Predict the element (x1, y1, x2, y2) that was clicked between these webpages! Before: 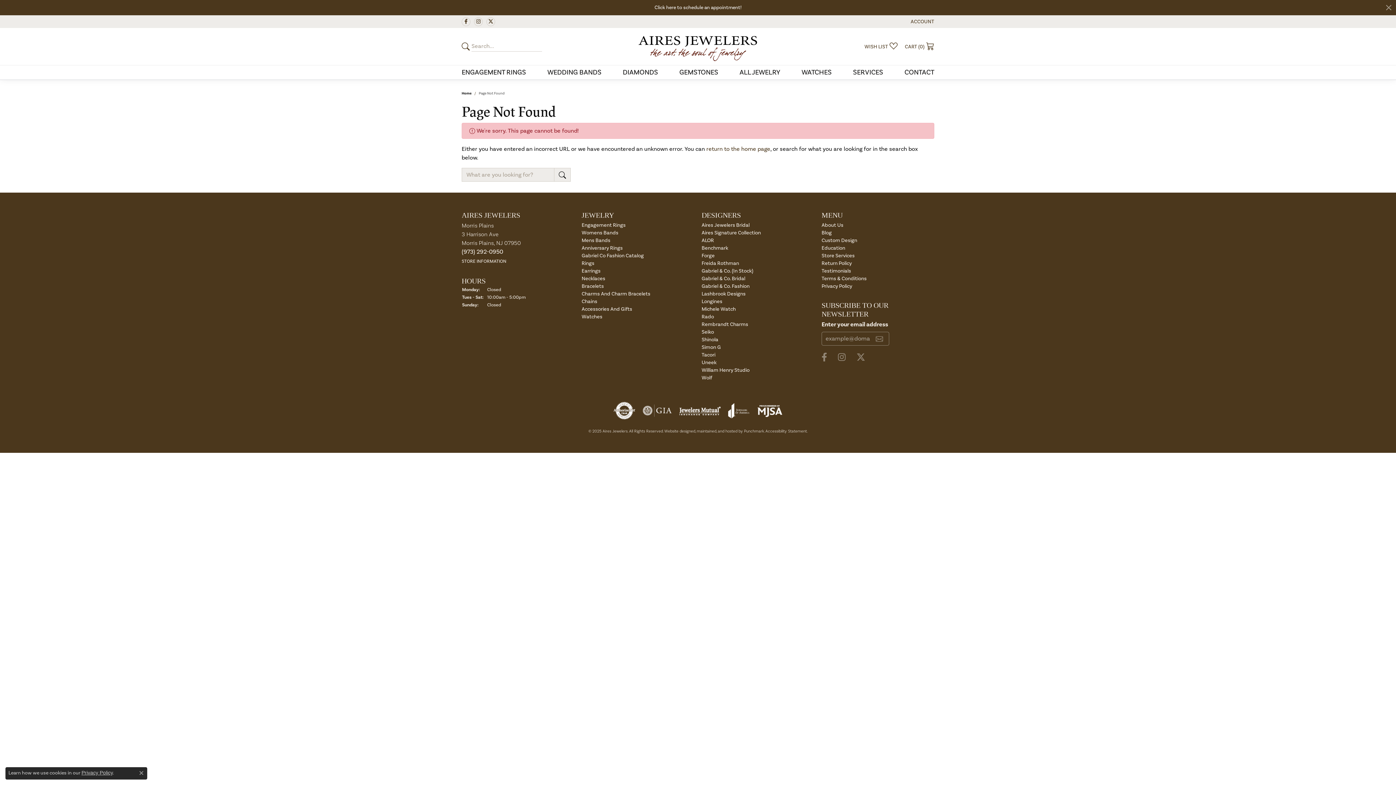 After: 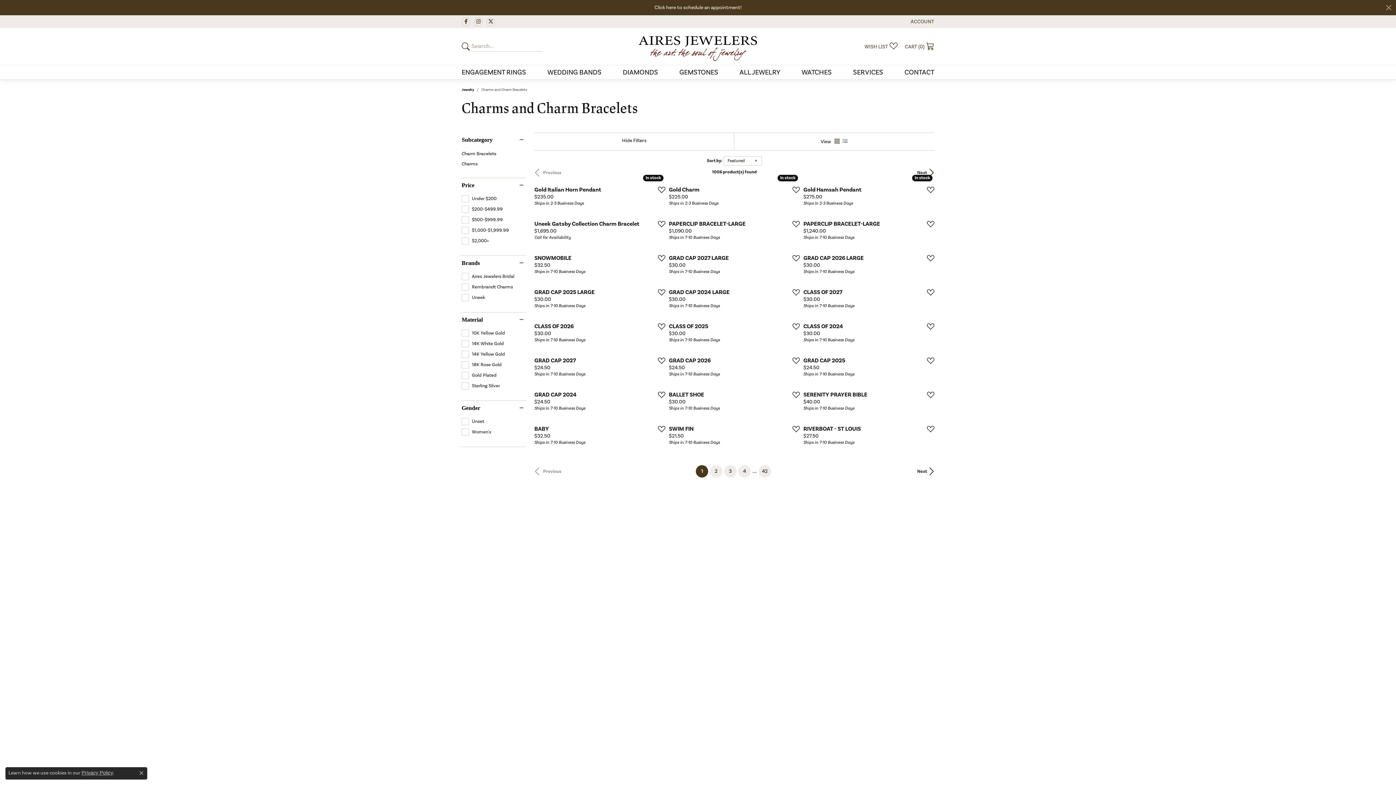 Action: label: Charms And Charm Bracelets bbox: (581, 290, 650, 297)